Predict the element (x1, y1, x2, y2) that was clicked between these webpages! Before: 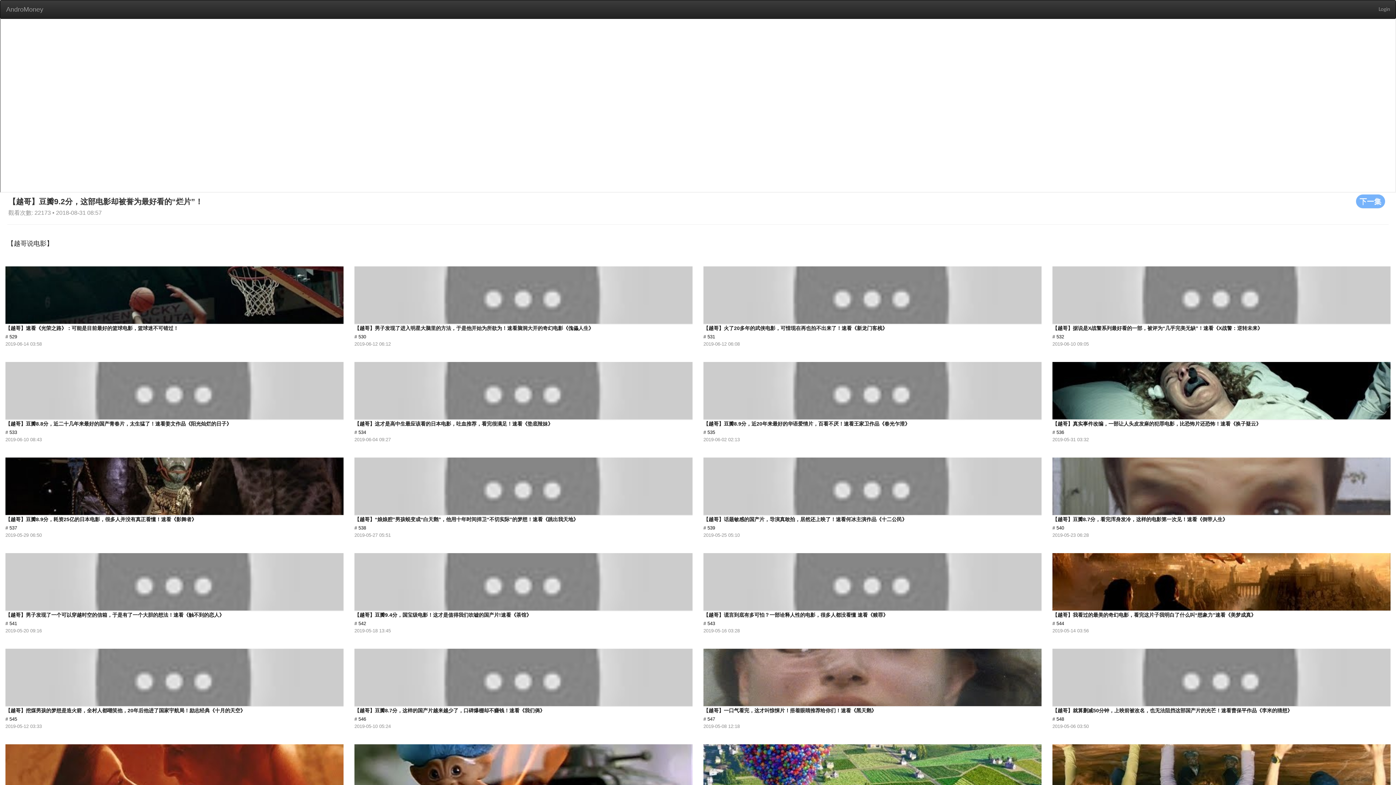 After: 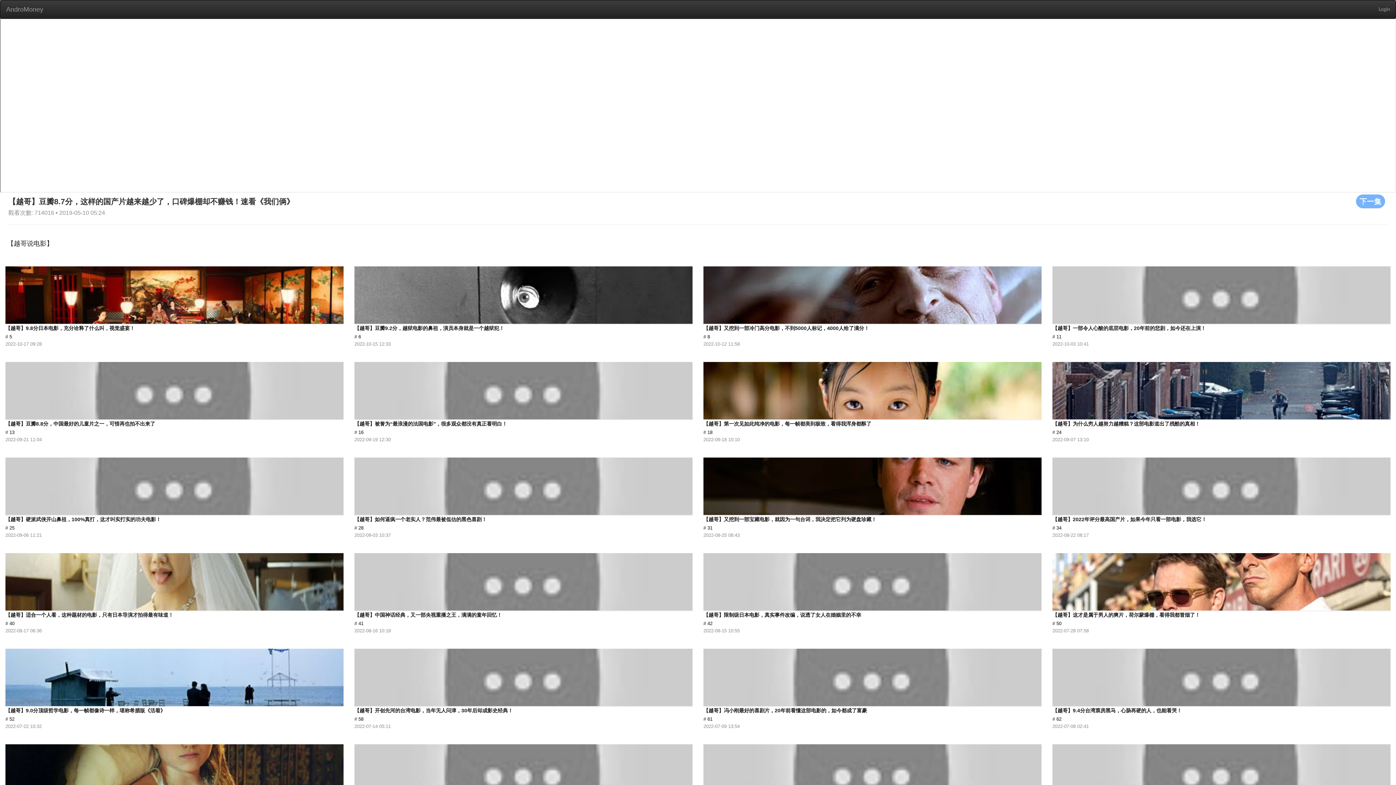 Action: label: 【越哥】豆瓣8.7分，这样的国产片越来越少了，口碑爆棚却不赚钱！速看《我们俩》
# 546
2019-05-10 05:24 bbox: (354, 642, 693, 729)